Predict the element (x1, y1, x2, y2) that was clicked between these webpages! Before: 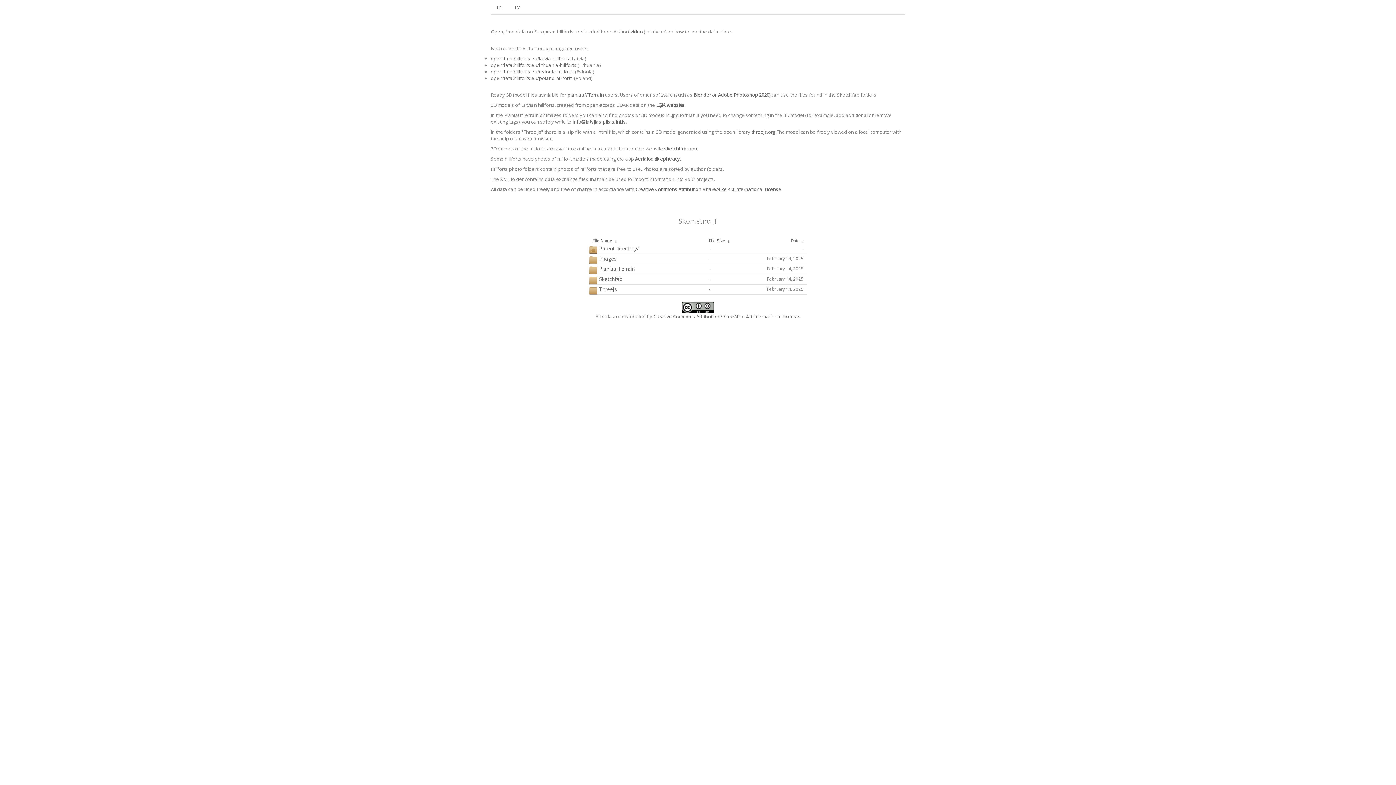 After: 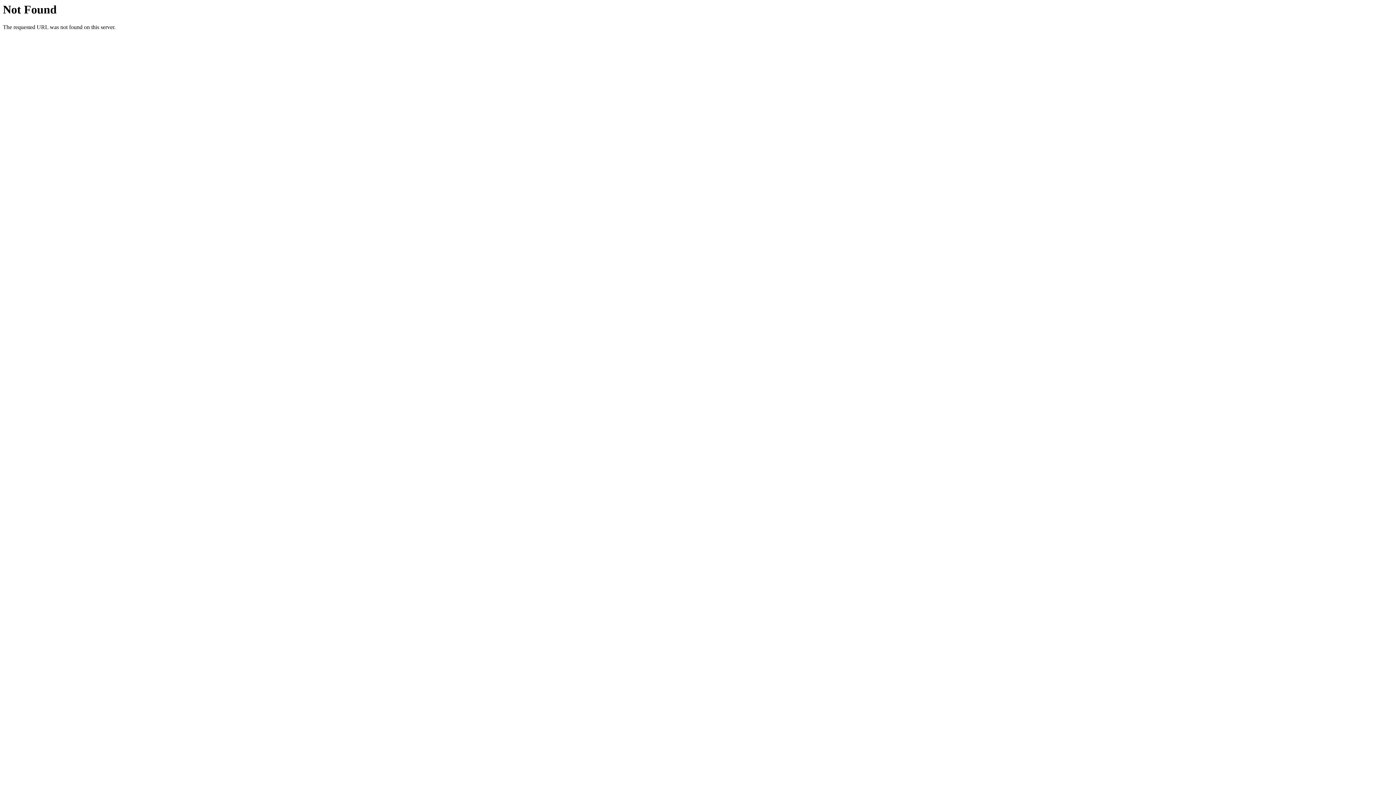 Action: bbox: (567, 91, 604, 98) label: planlauf/Terrain